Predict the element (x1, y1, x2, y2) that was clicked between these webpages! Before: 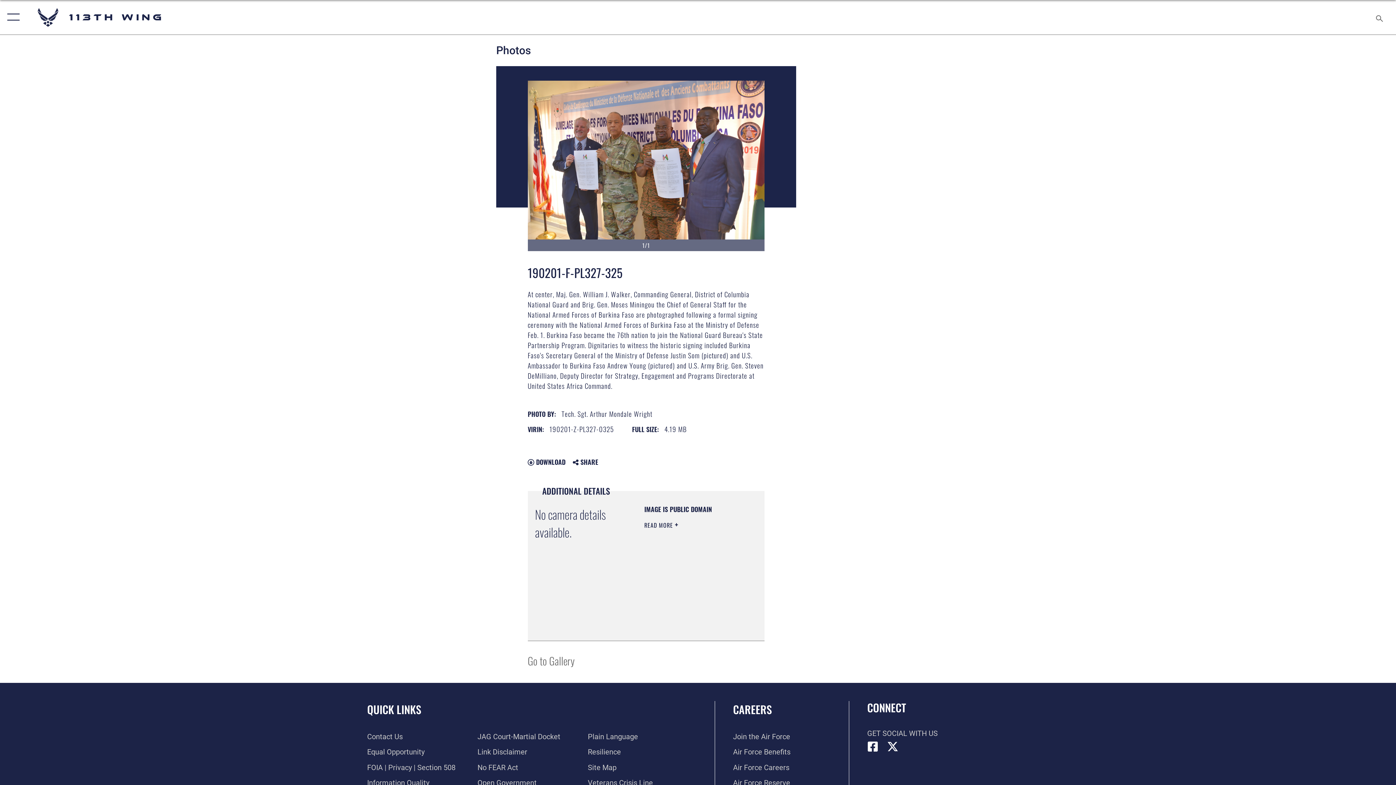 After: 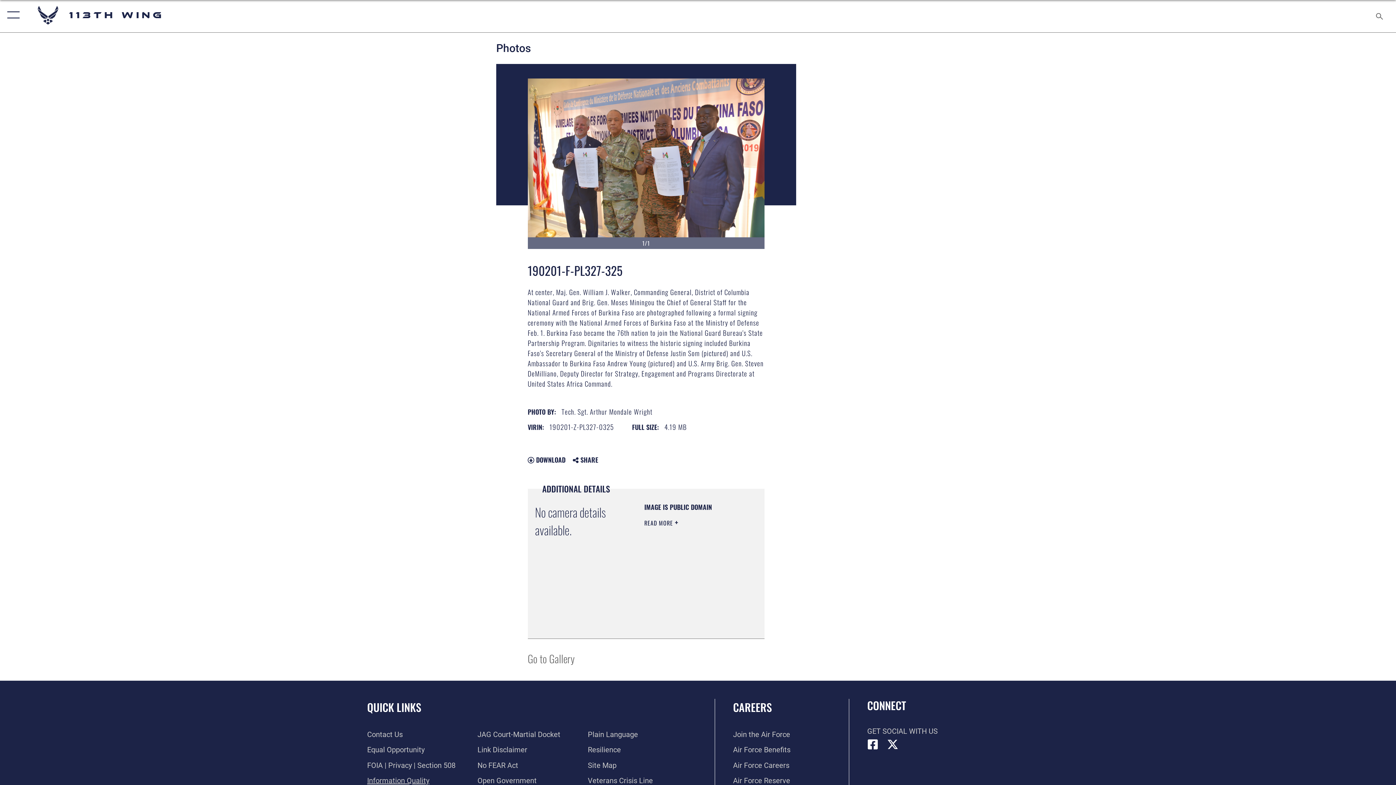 Action: label: Link to DOD information quality guidelines opens in a new window bbox: (367, 778, 429, 787)